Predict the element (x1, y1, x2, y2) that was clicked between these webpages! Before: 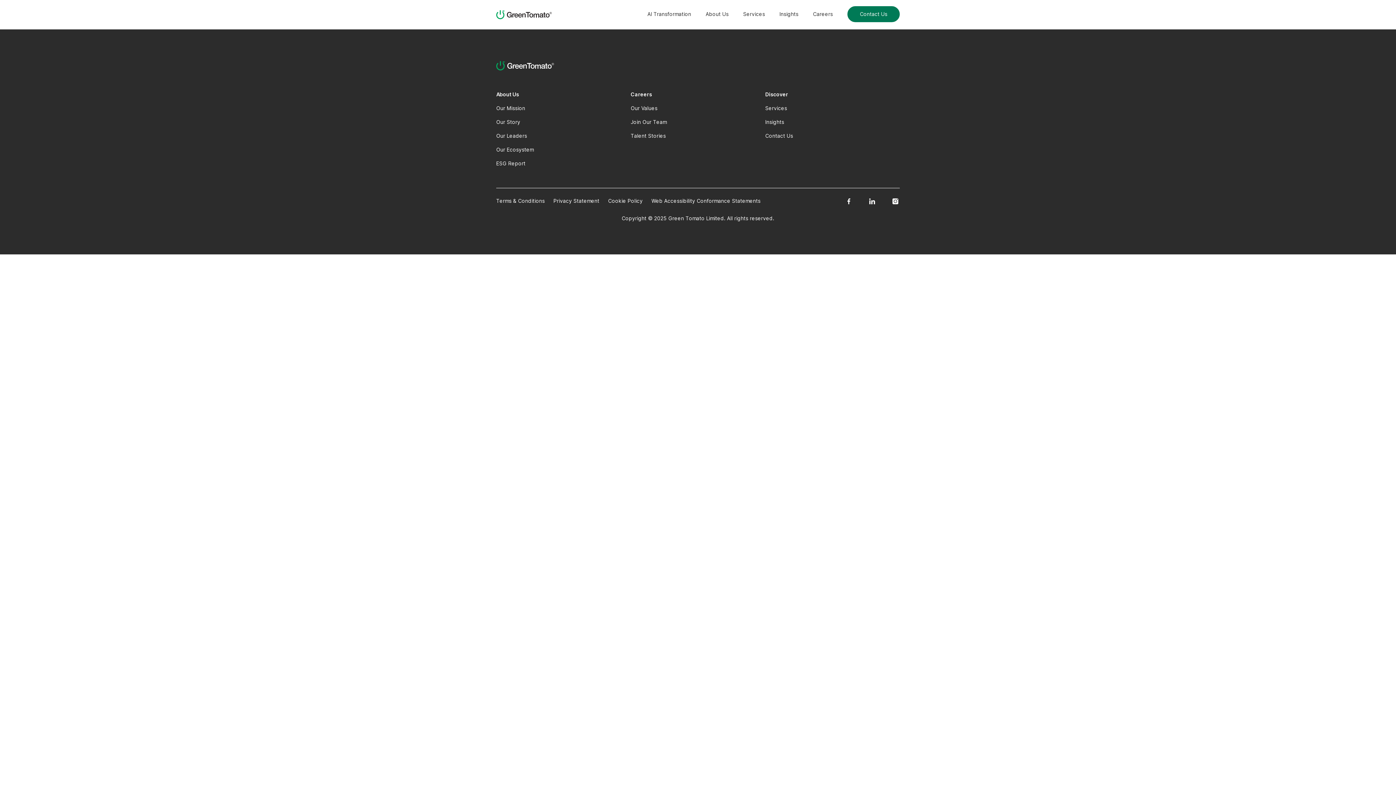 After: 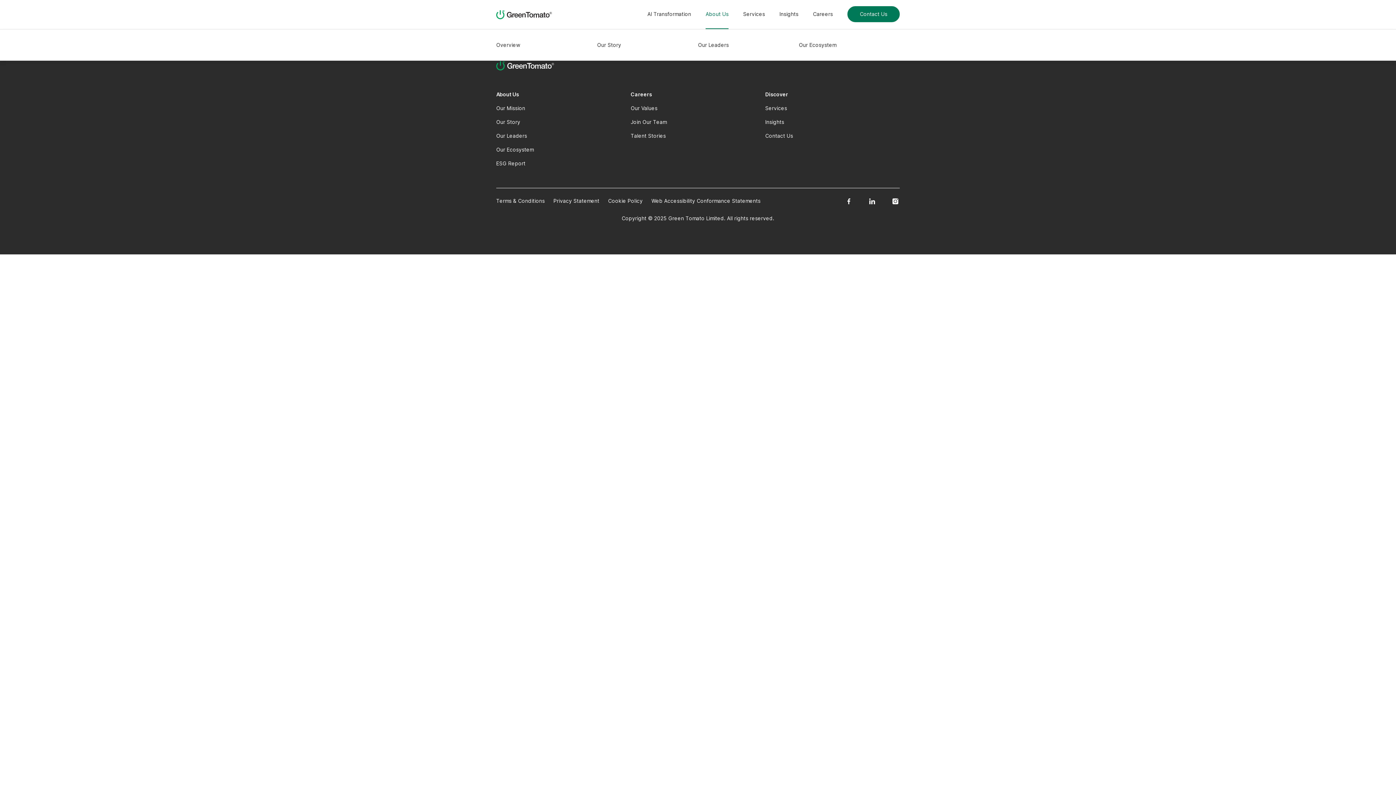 Action: label: About Us bbox: (705, 0, 728, 28)